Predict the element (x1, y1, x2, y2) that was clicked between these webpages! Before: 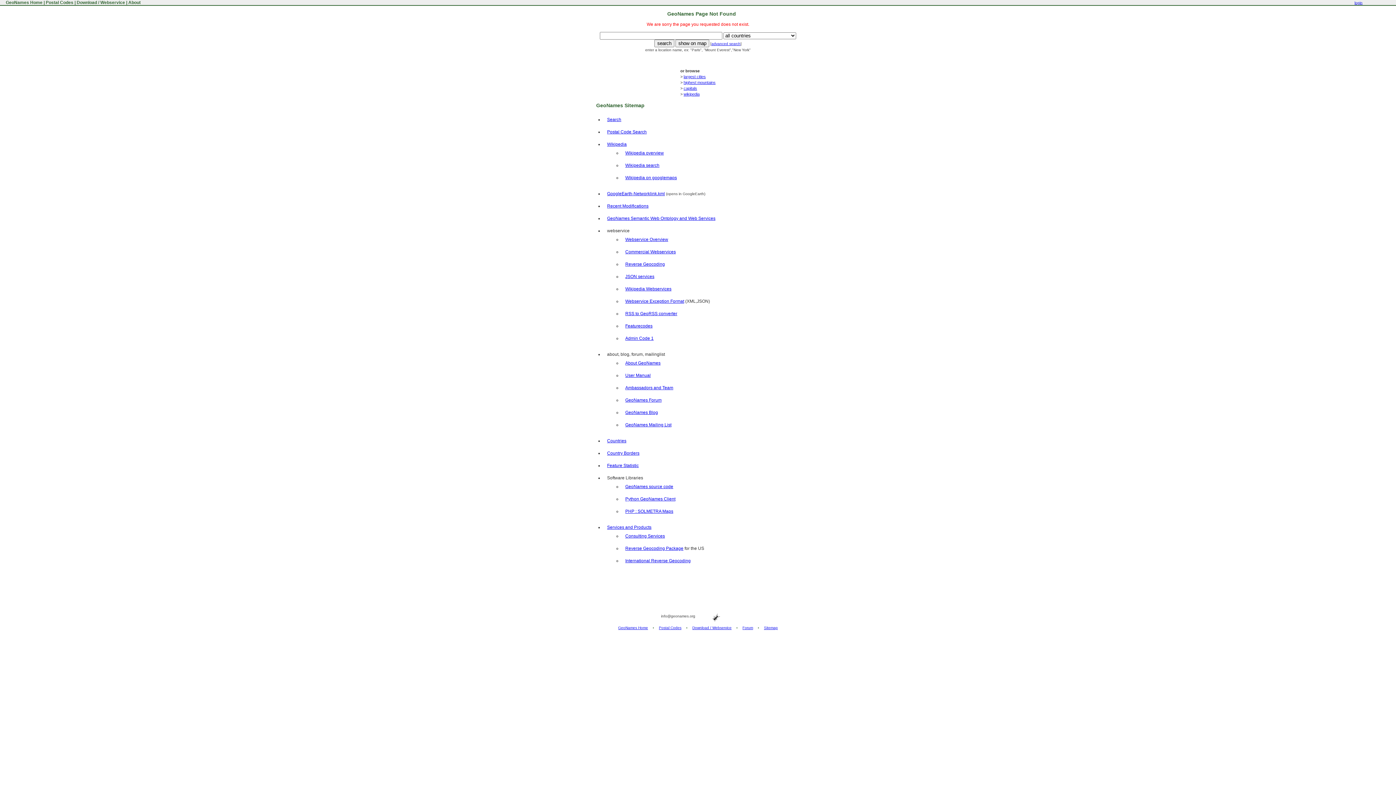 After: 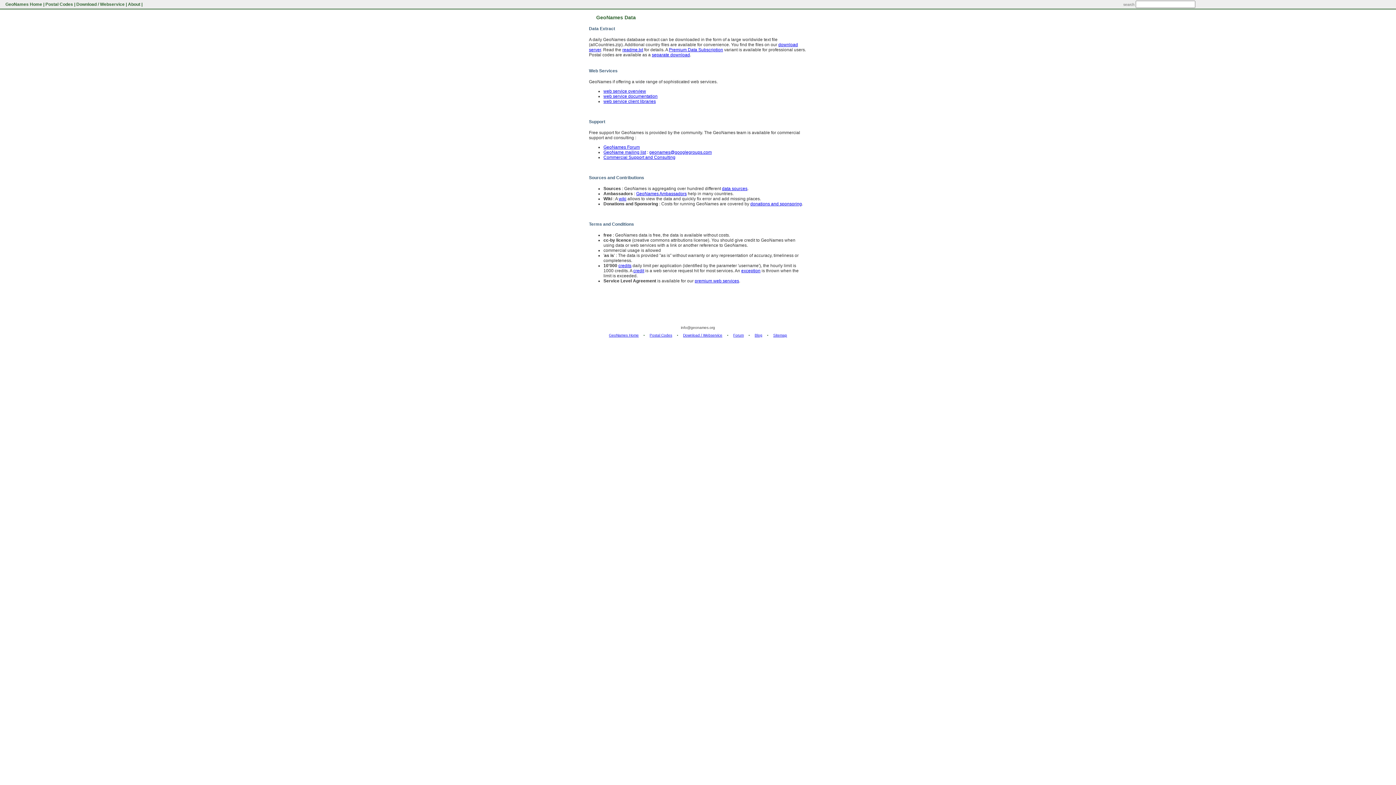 Action: bbox: (692, 626, 731, 630) label: Download / Webservice